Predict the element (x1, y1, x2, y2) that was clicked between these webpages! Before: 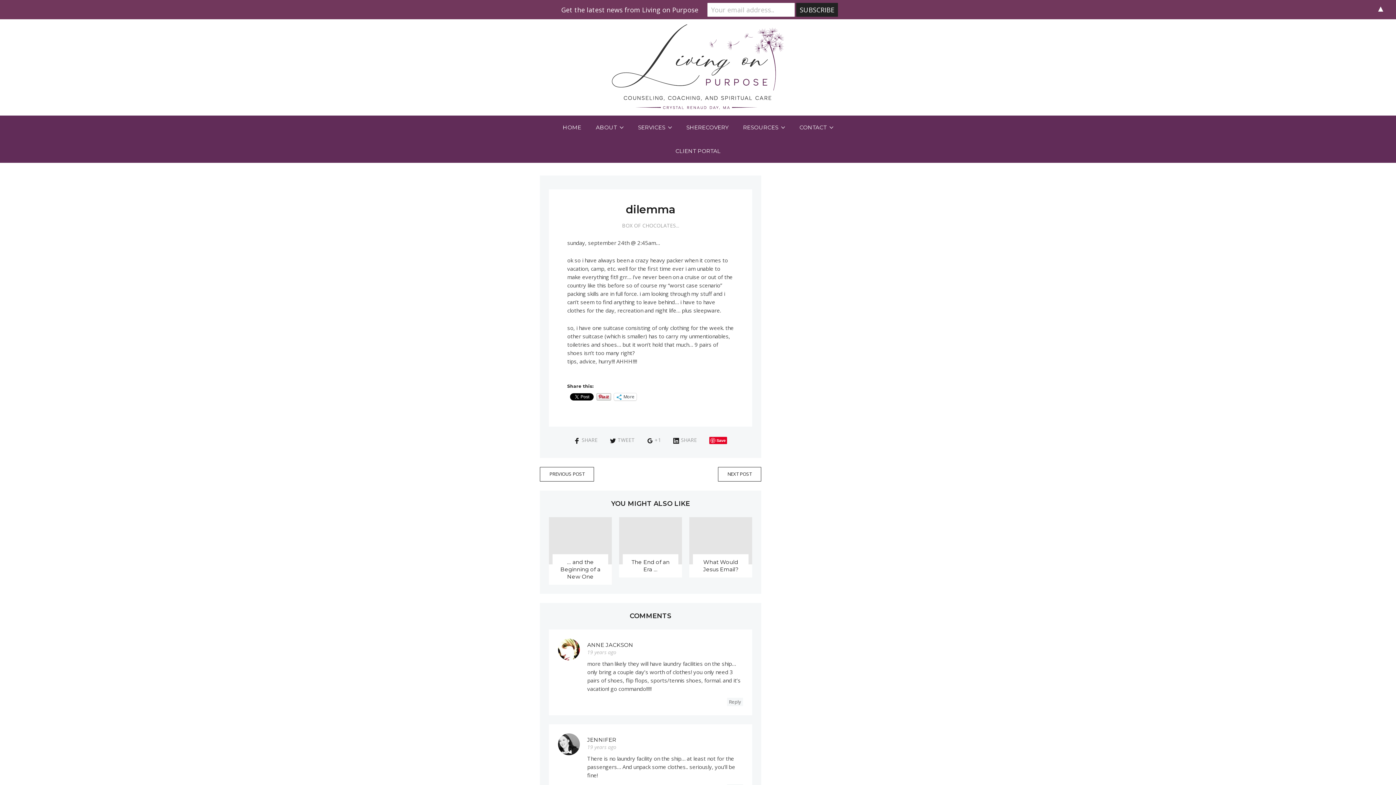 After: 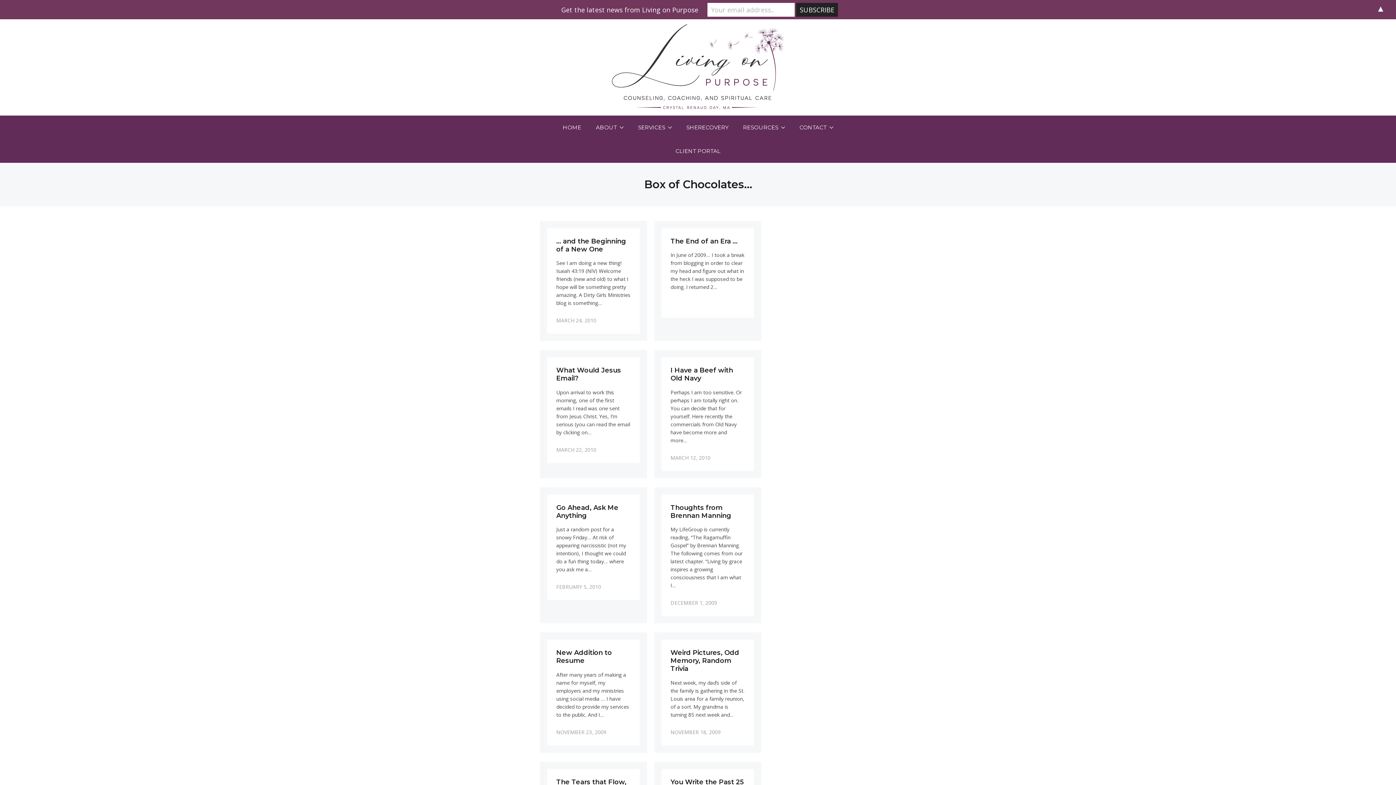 Action: label: BOX OF CHOCOLATES... bbox: (622, 222, 679, 229)